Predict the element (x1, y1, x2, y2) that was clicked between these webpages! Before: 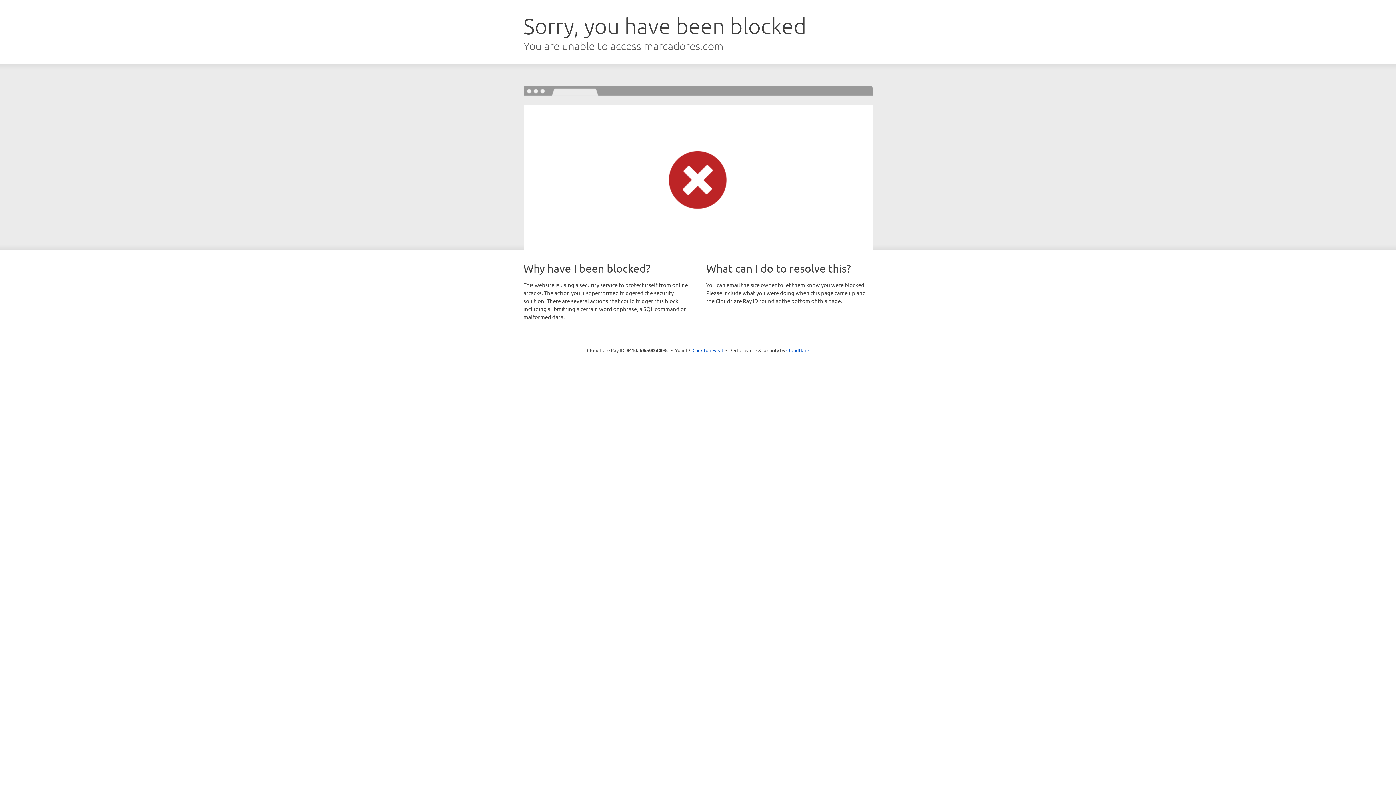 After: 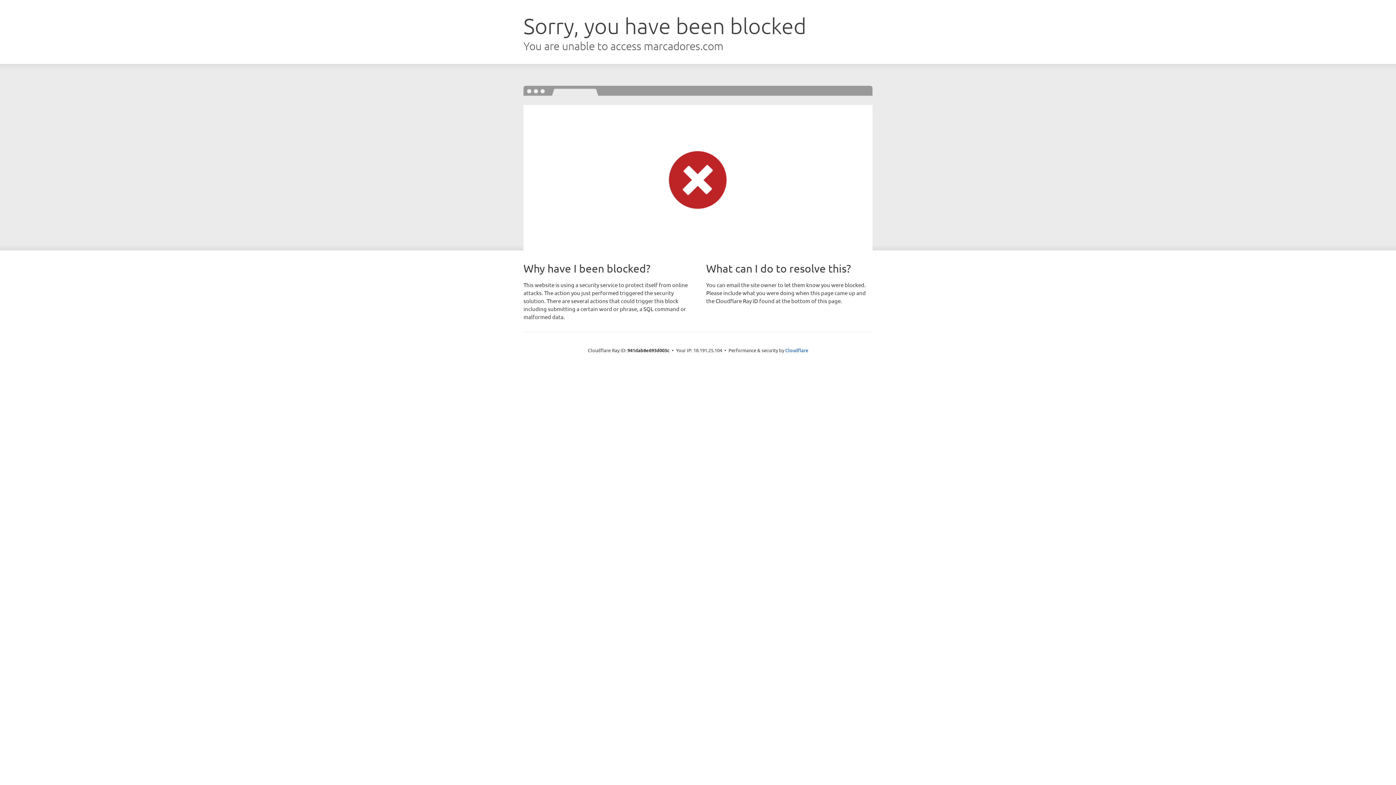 Action: label: Click to reveal bbox: (692, 346, 723, 353)